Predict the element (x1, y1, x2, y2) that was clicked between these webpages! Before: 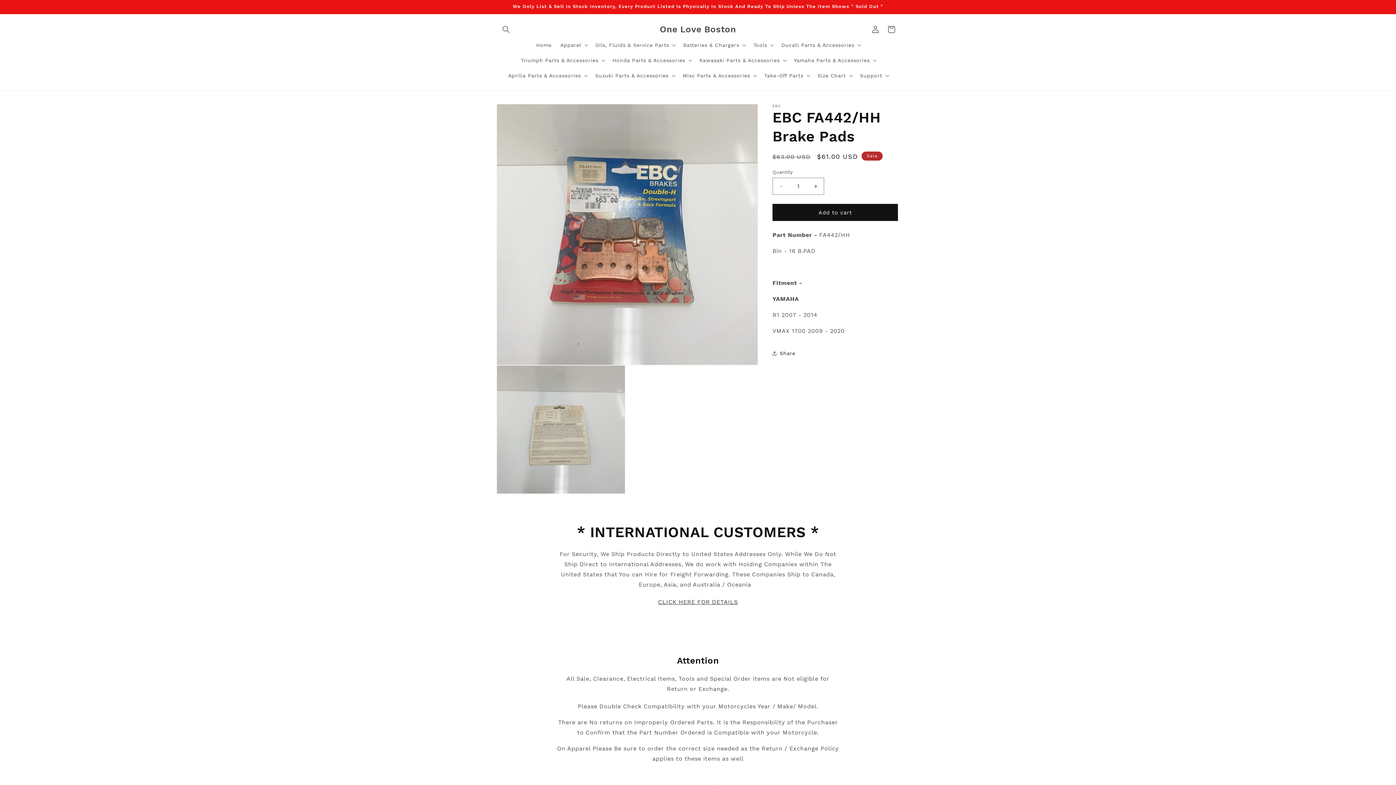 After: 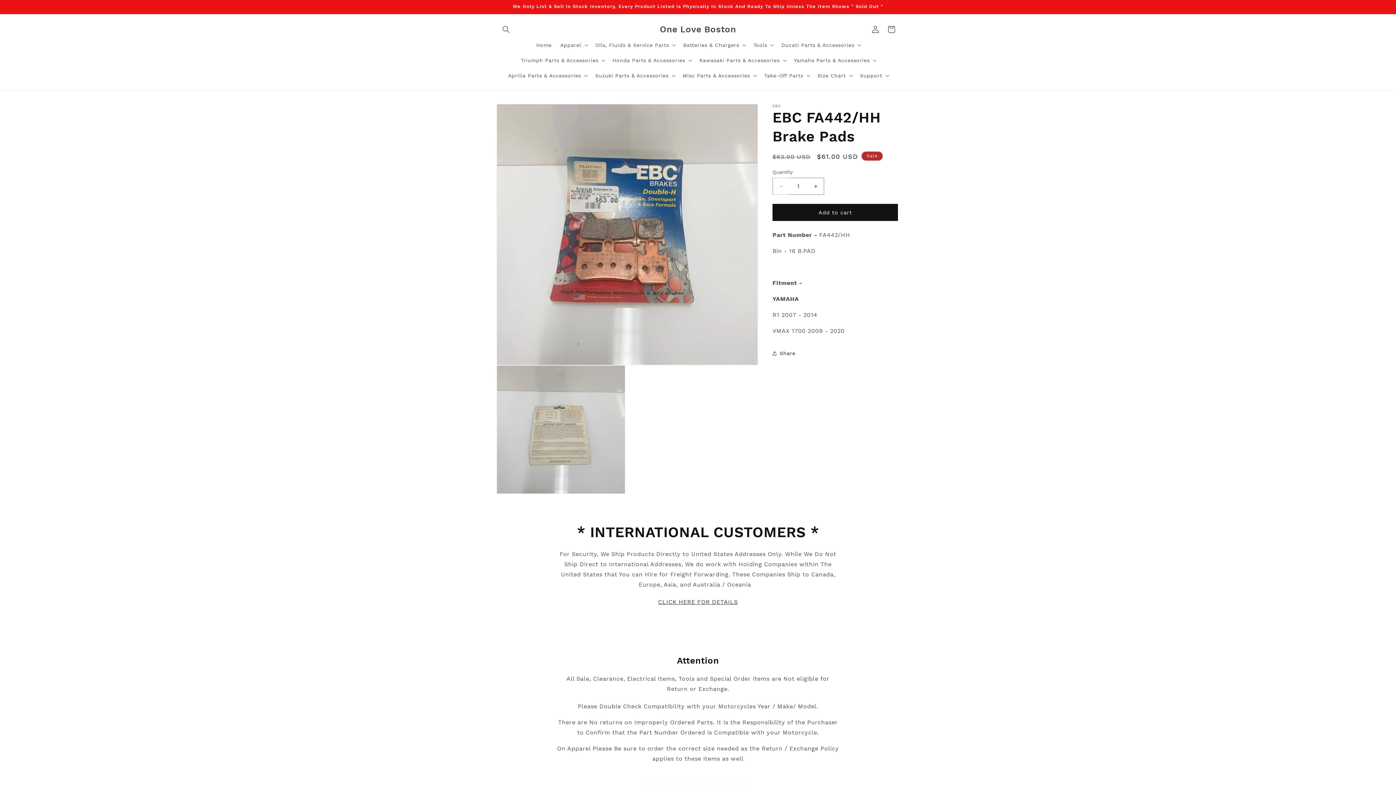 Action: bbox: (773, 177, 789, 194) label: Decrease quantity for EBC FA442/HH Brake Pads